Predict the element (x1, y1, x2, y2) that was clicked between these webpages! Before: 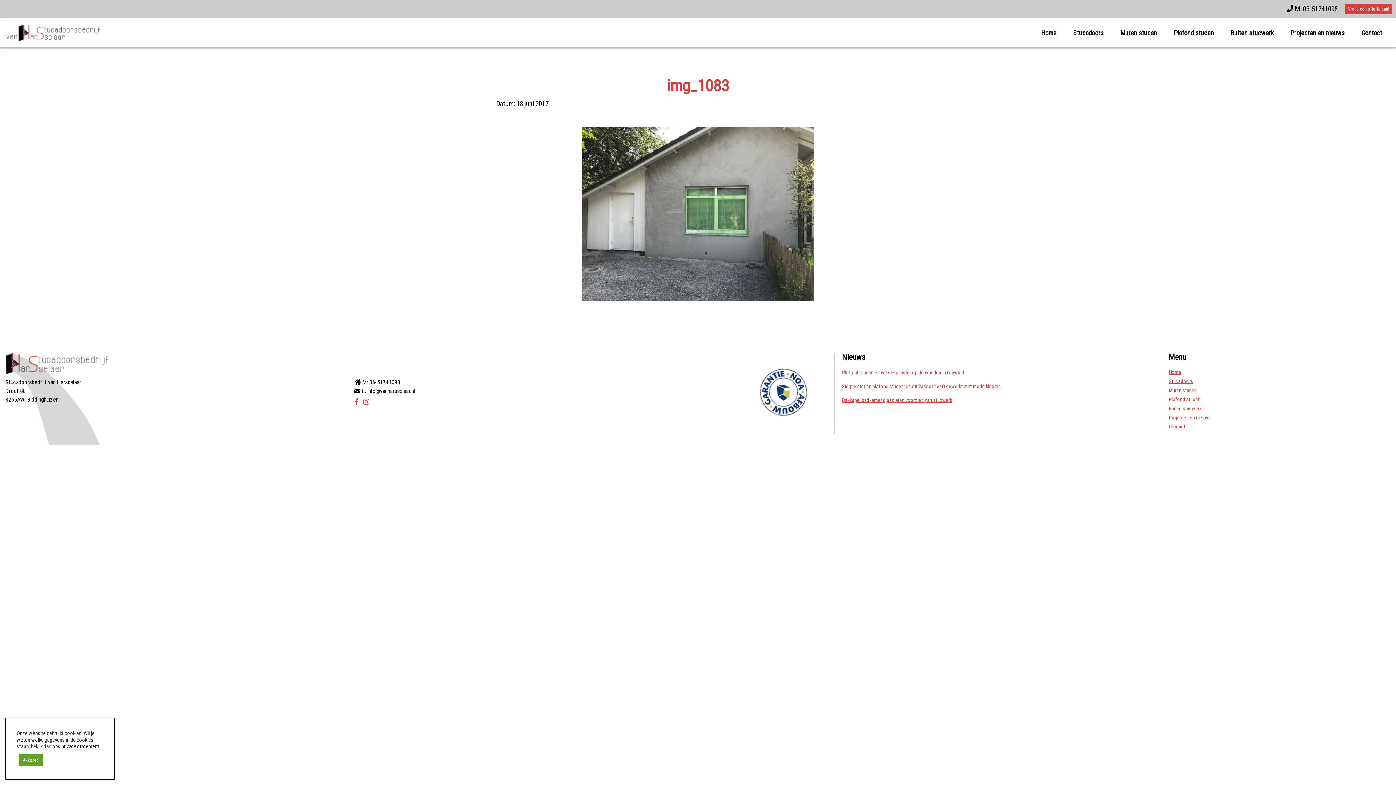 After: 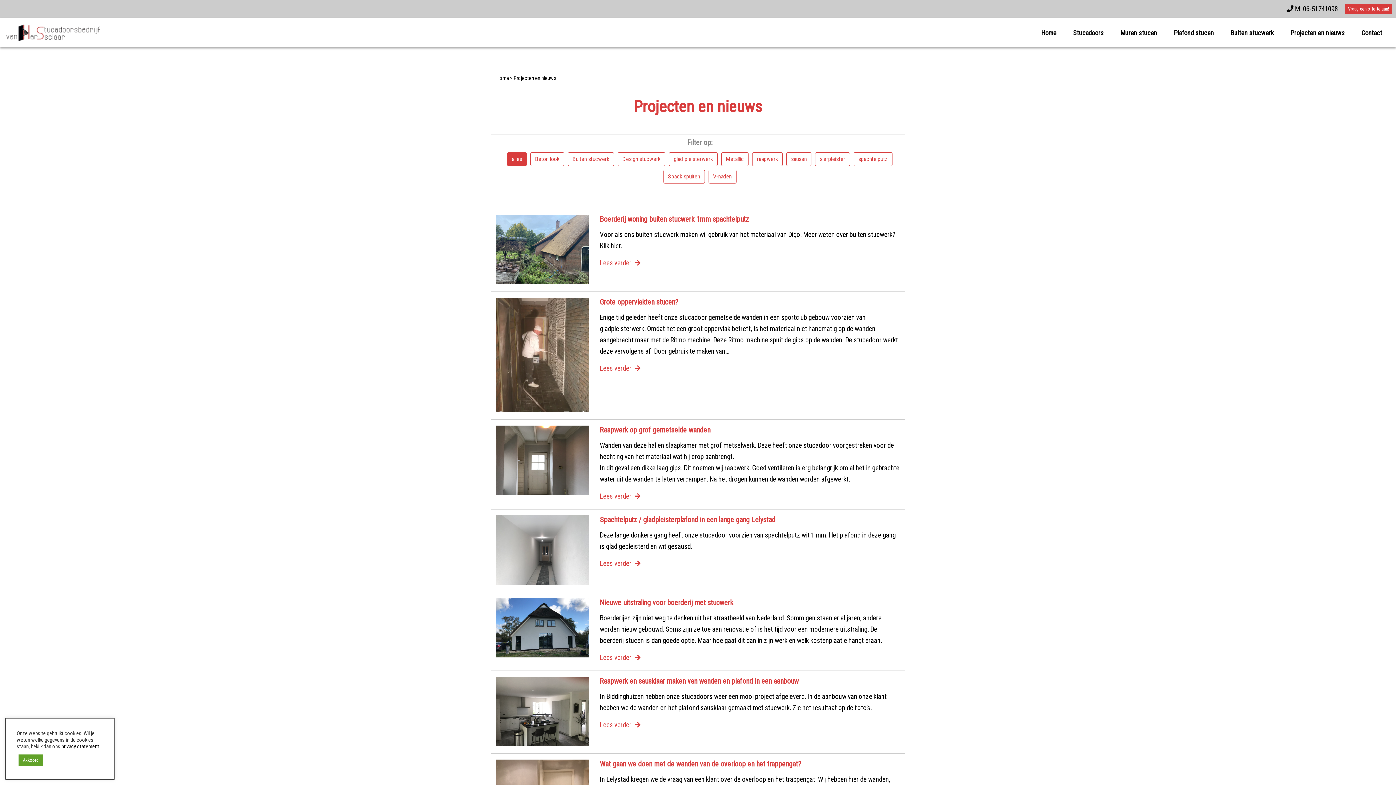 Action: bbox: (1169, 414, 1211, 420) label: Projecten en nieuws